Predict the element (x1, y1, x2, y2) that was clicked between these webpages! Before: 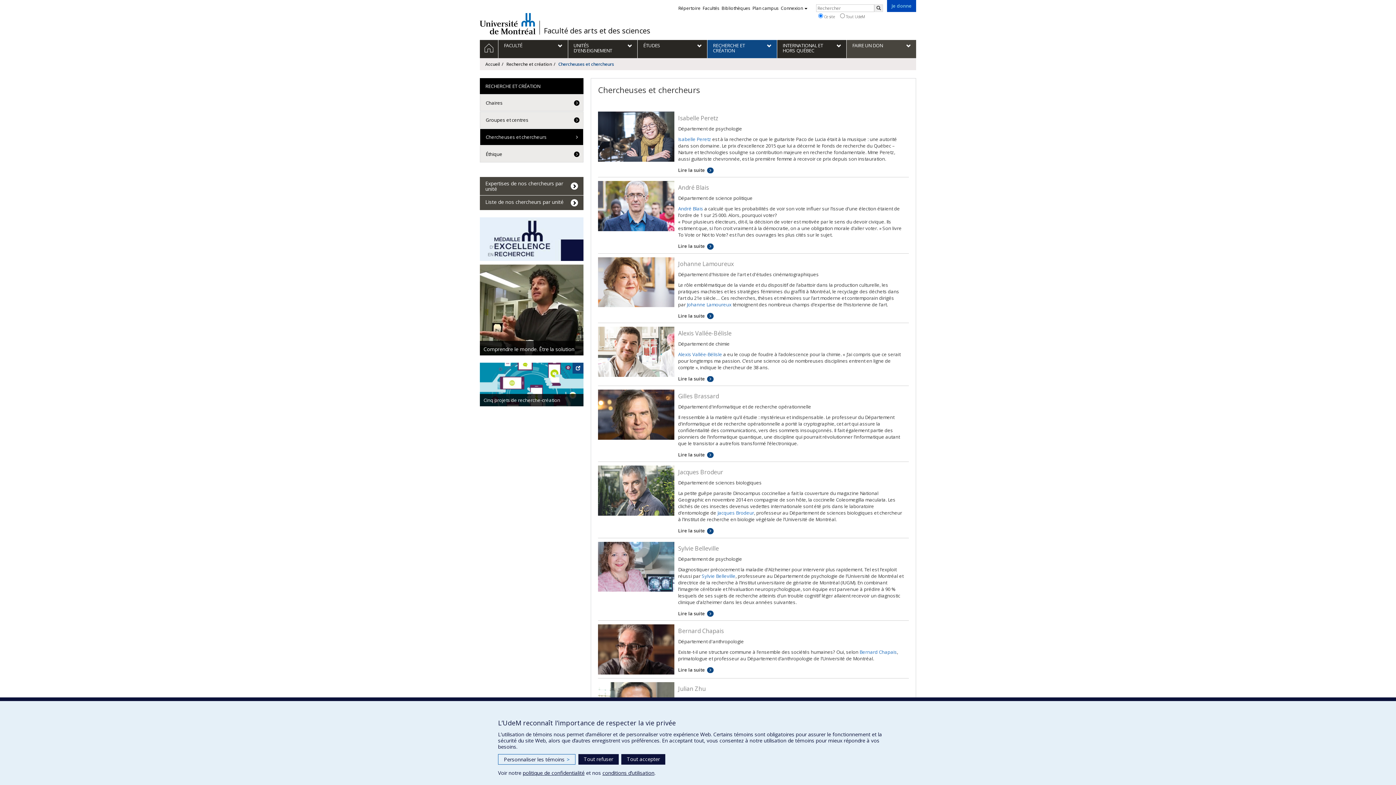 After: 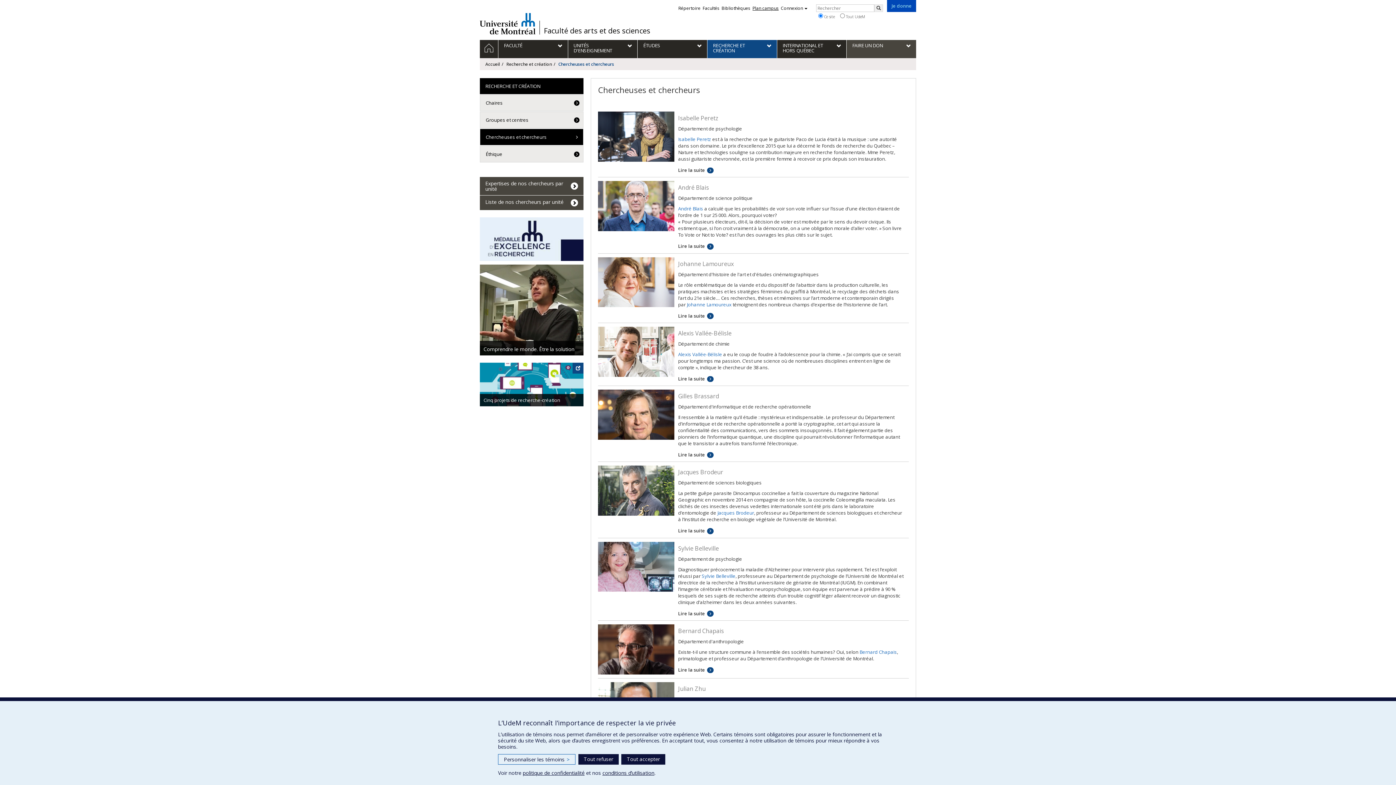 Action: label: Plan campus bbox: (752, 5, 778, 11)